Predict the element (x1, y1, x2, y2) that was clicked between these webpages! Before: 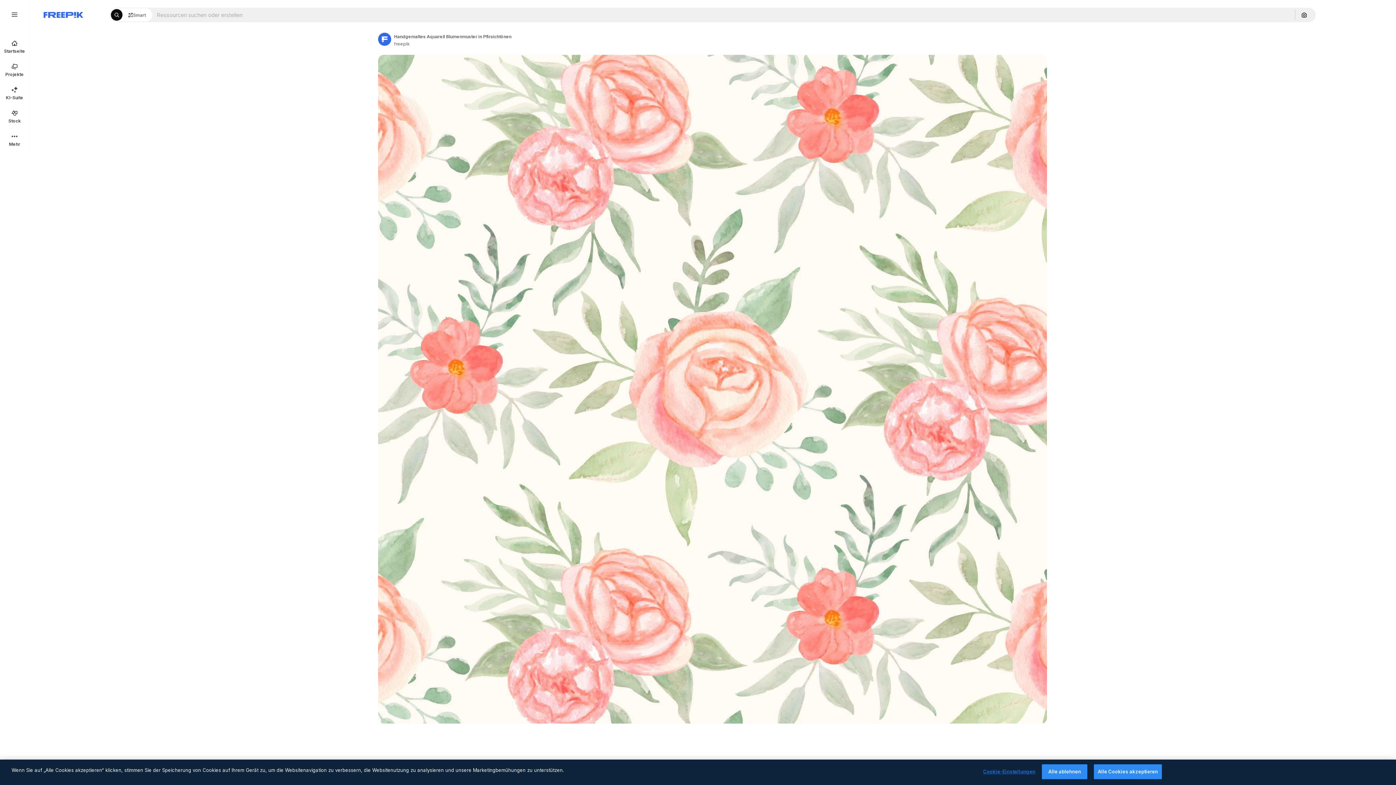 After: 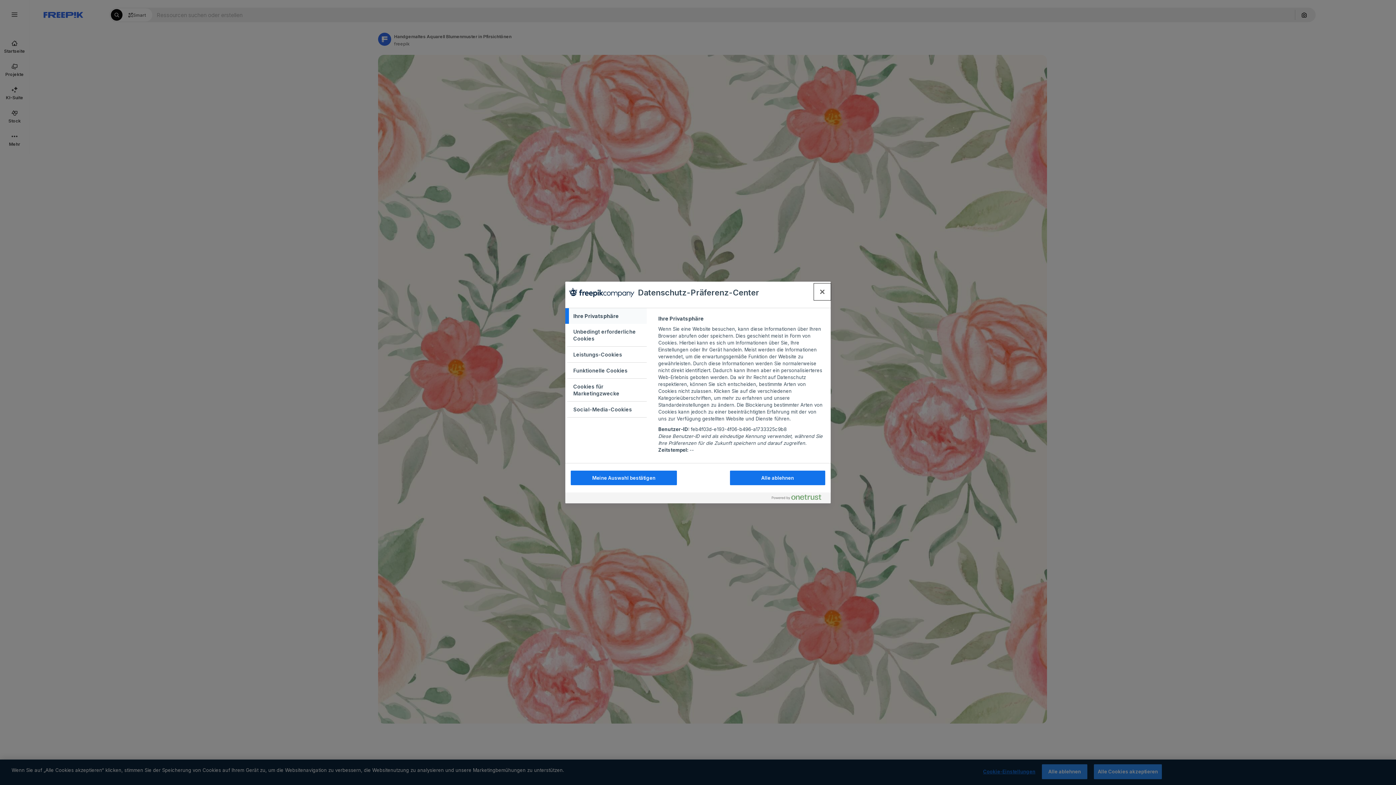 Action: bbox: (983, 765, 1035, 779) label: Cookie-Einstellungen